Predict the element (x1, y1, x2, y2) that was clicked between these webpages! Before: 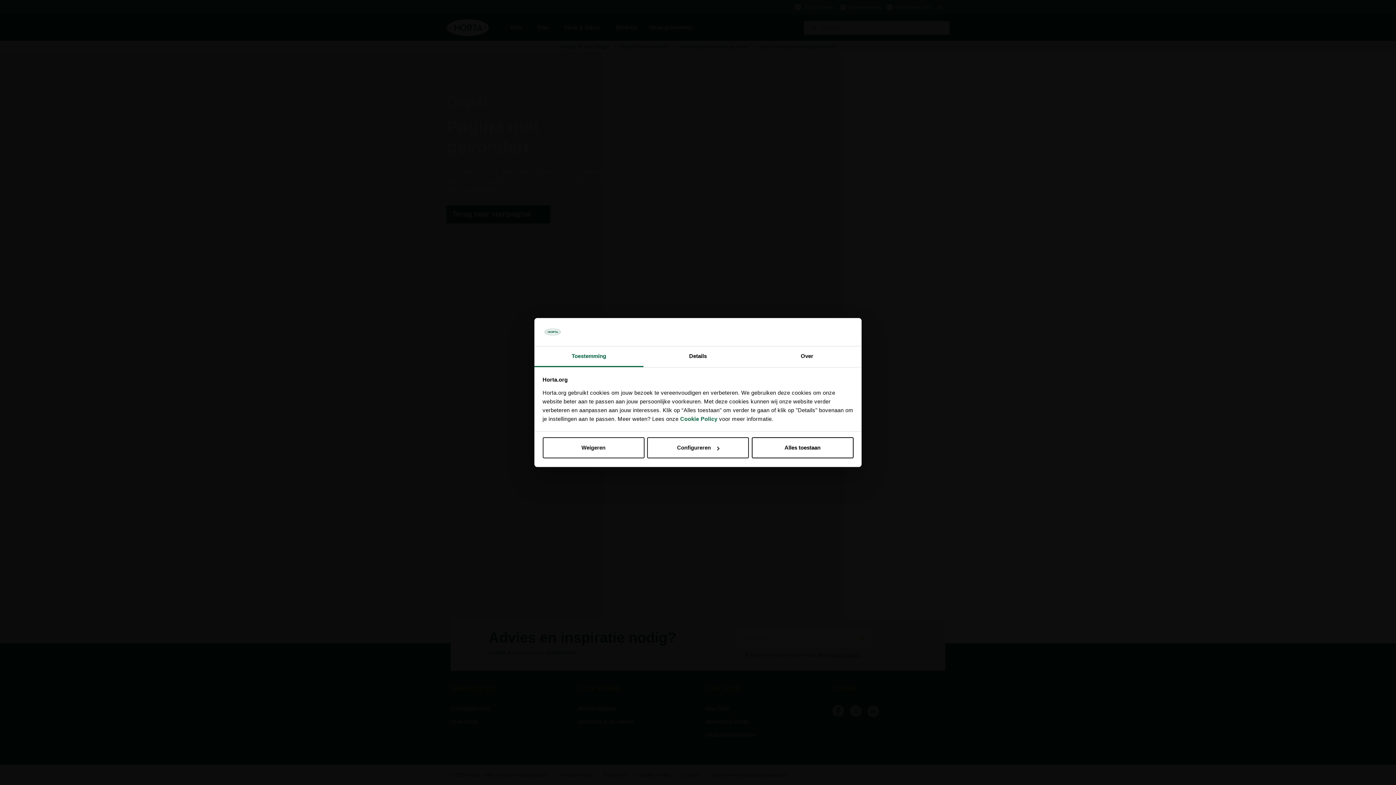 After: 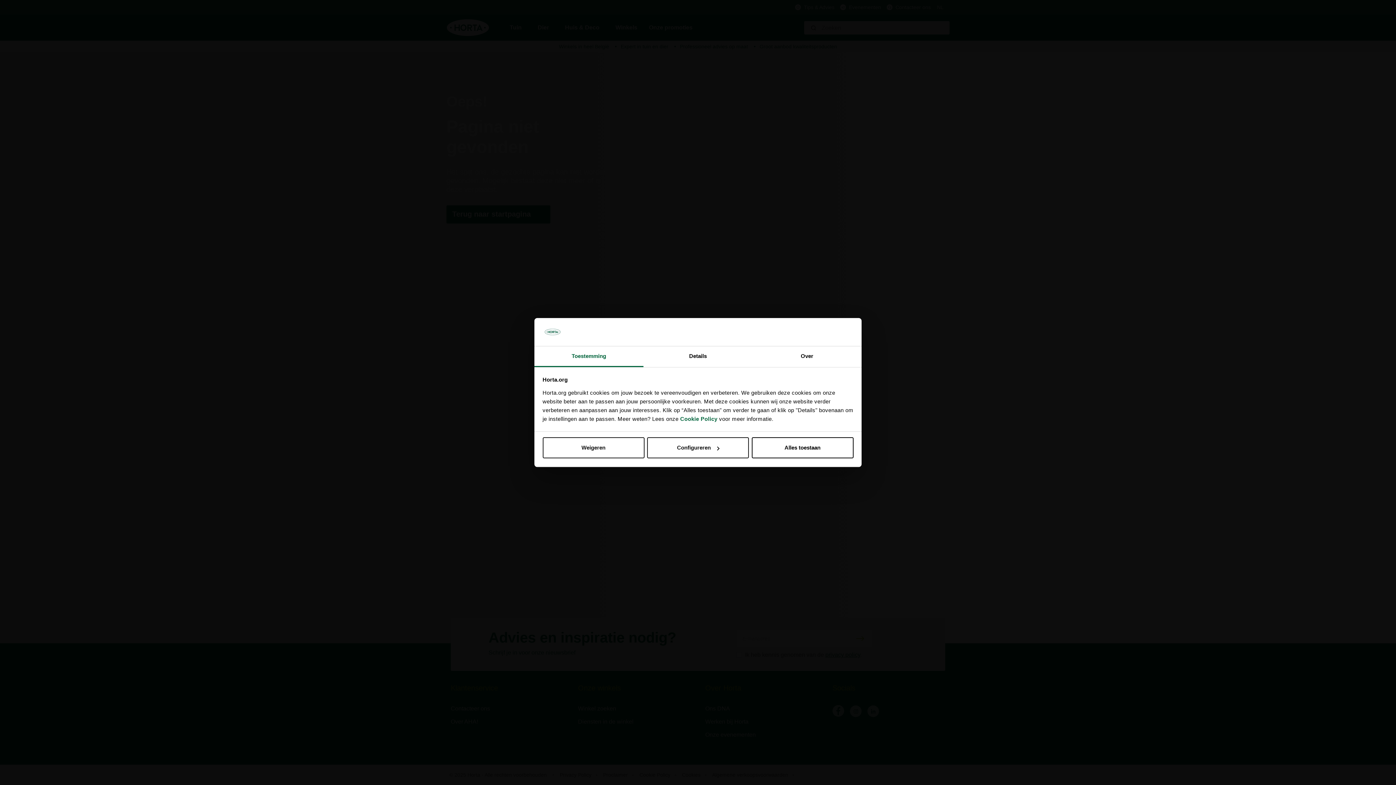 Action: label: Toestemming bbox: (534, 346, 643, 367)